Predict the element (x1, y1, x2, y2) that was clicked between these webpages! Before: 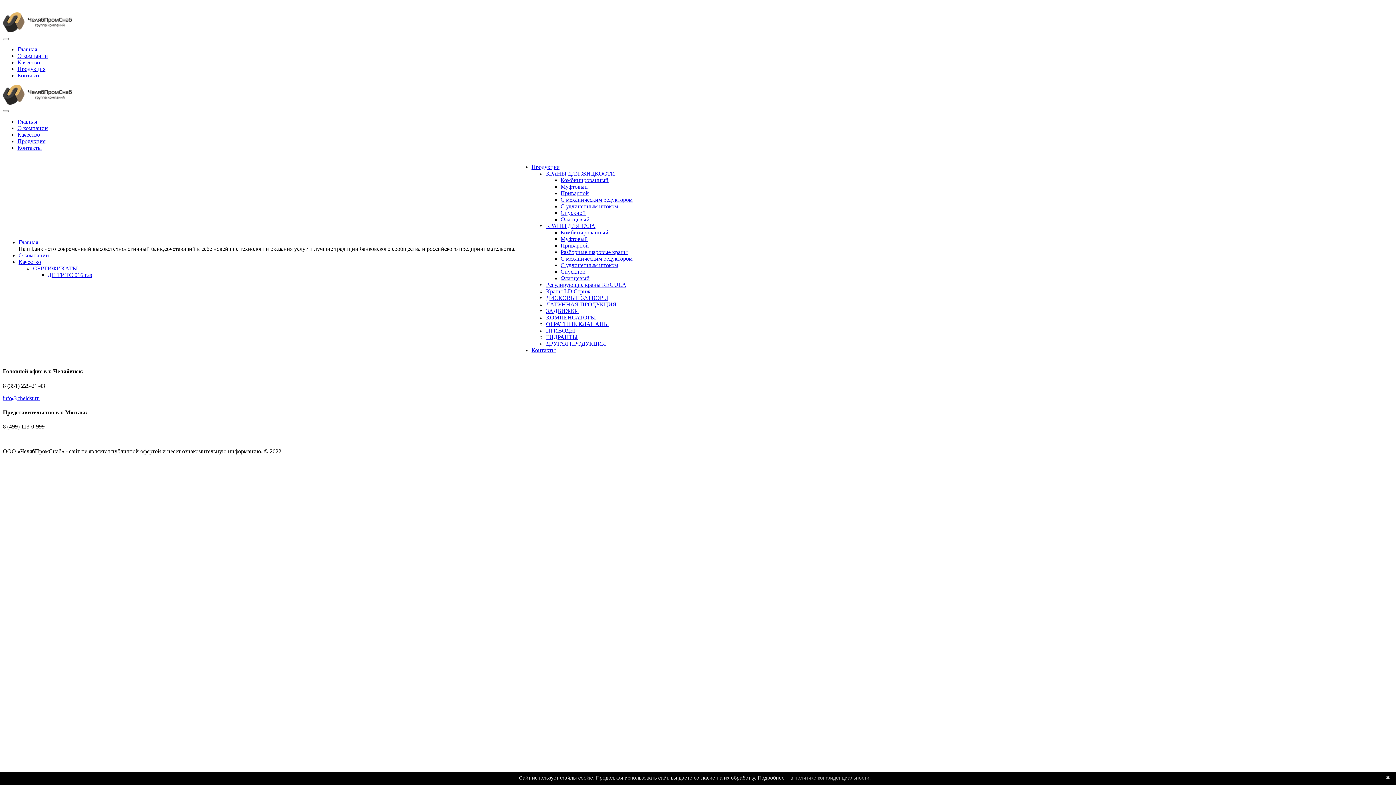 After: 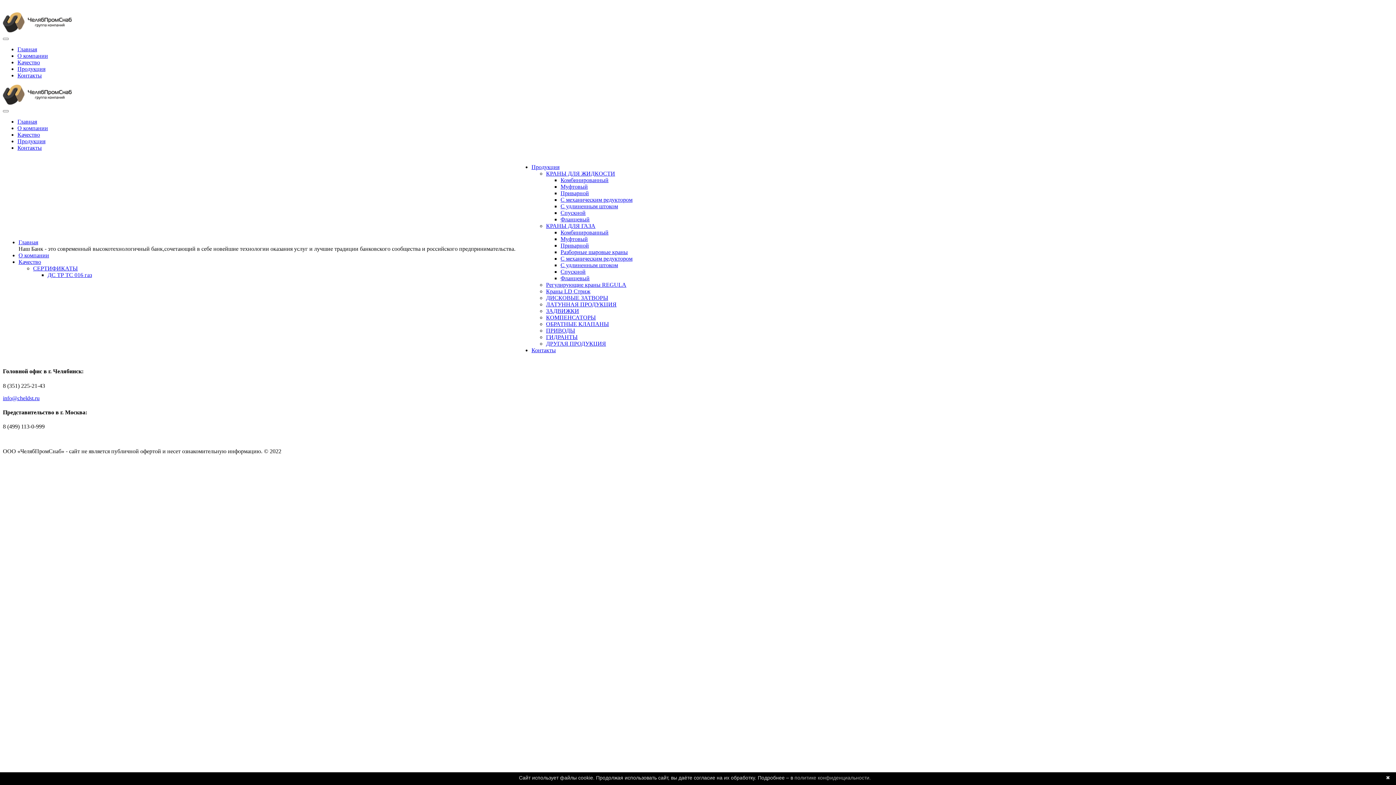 Action: bbox: (2, 436, 82, 442) label: Политика конфиденциальности